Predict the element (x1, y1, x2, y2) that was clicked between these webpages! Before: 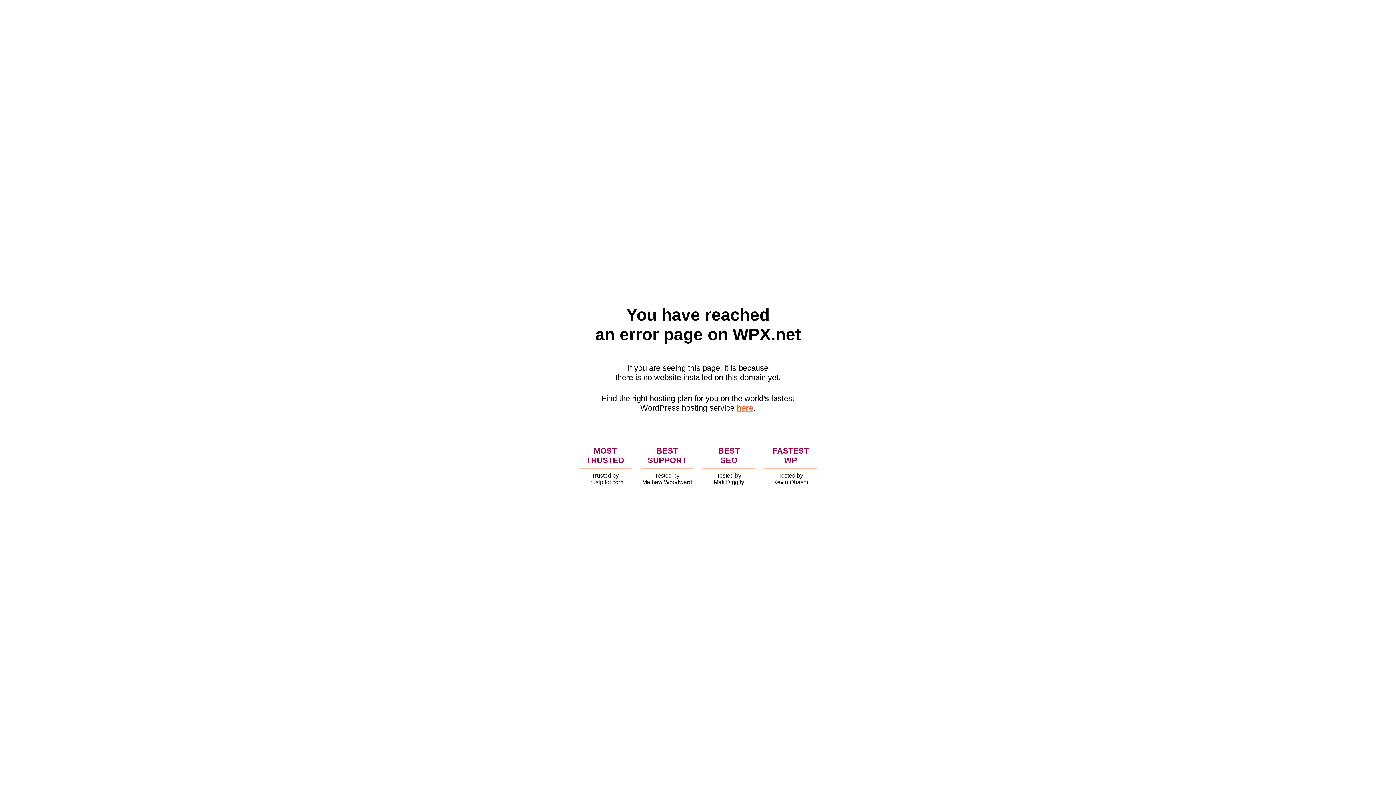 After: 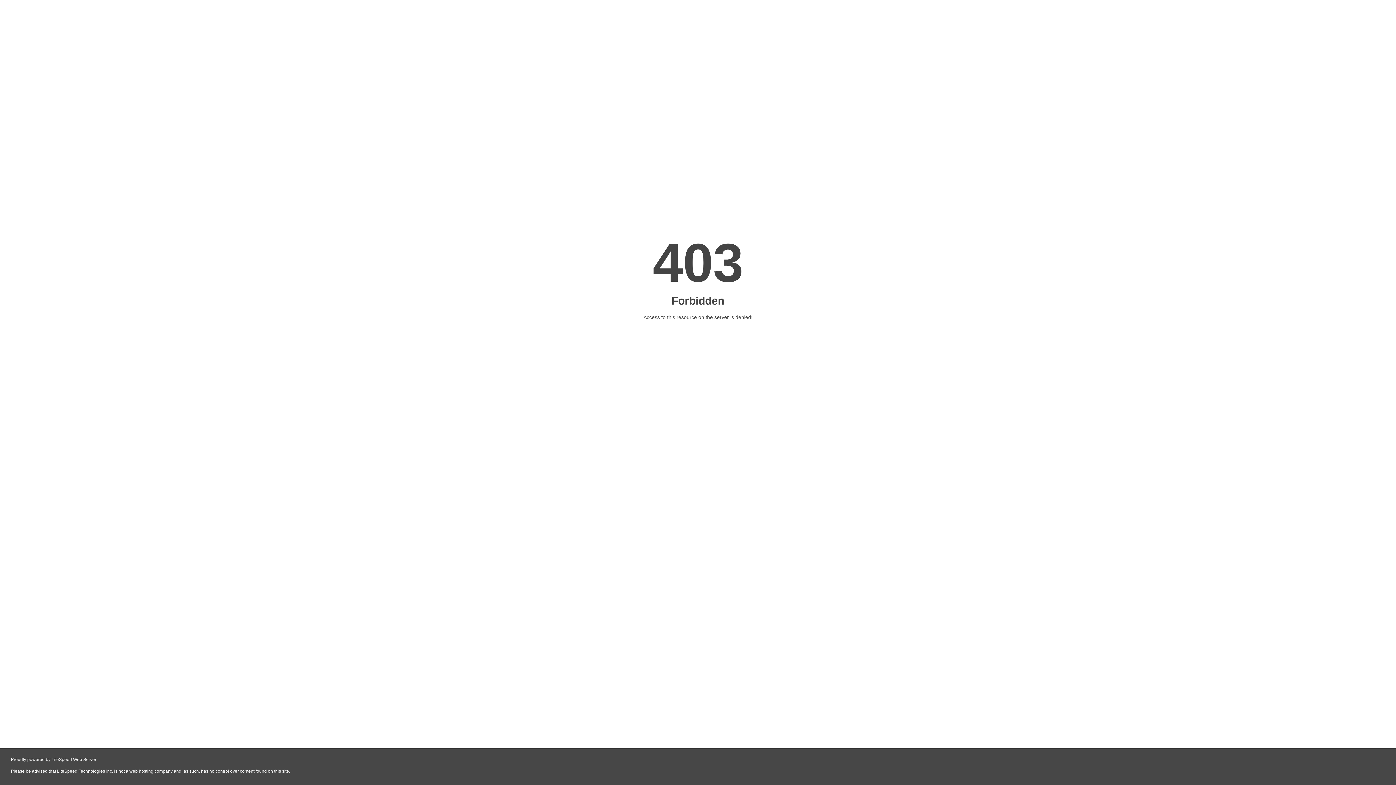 Action: label: here bbox: (736, 403, 753, 412)